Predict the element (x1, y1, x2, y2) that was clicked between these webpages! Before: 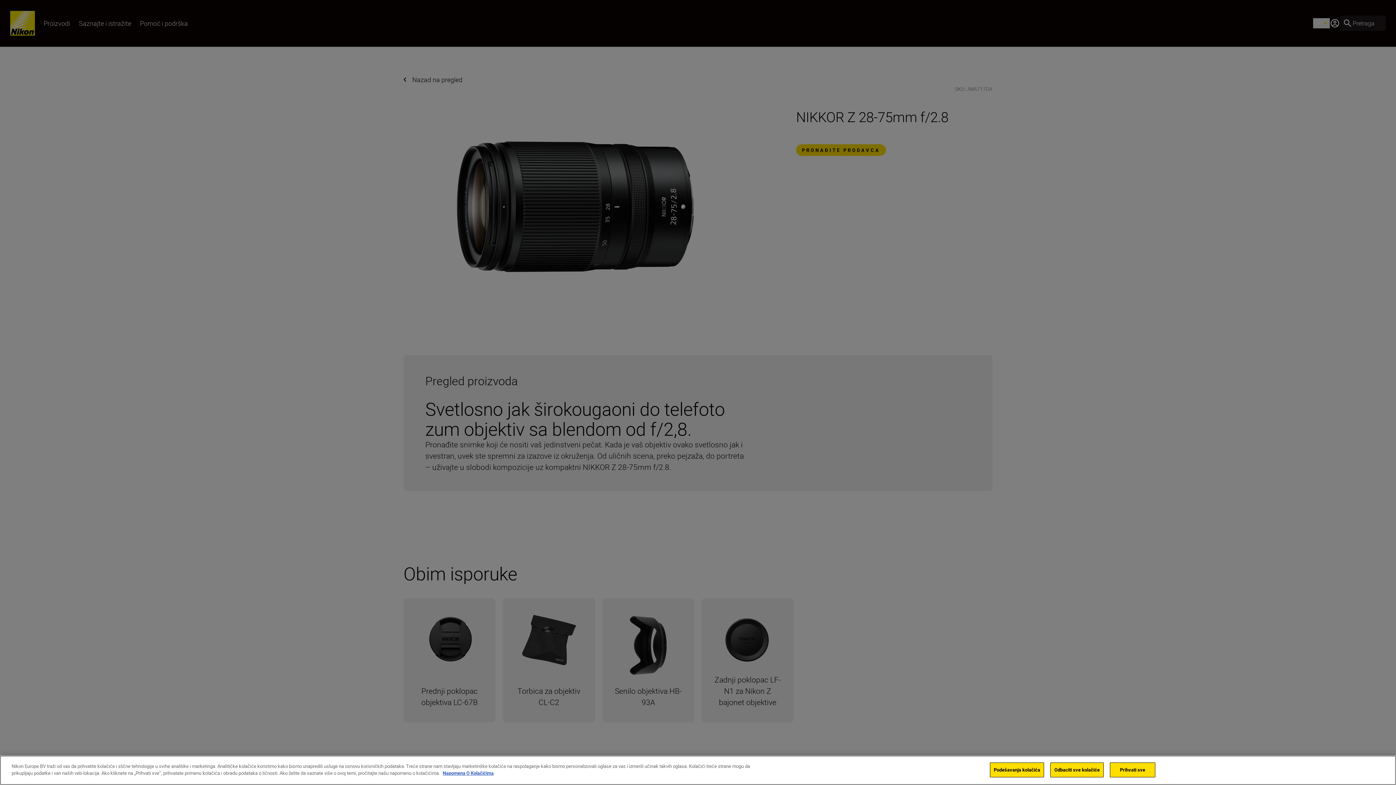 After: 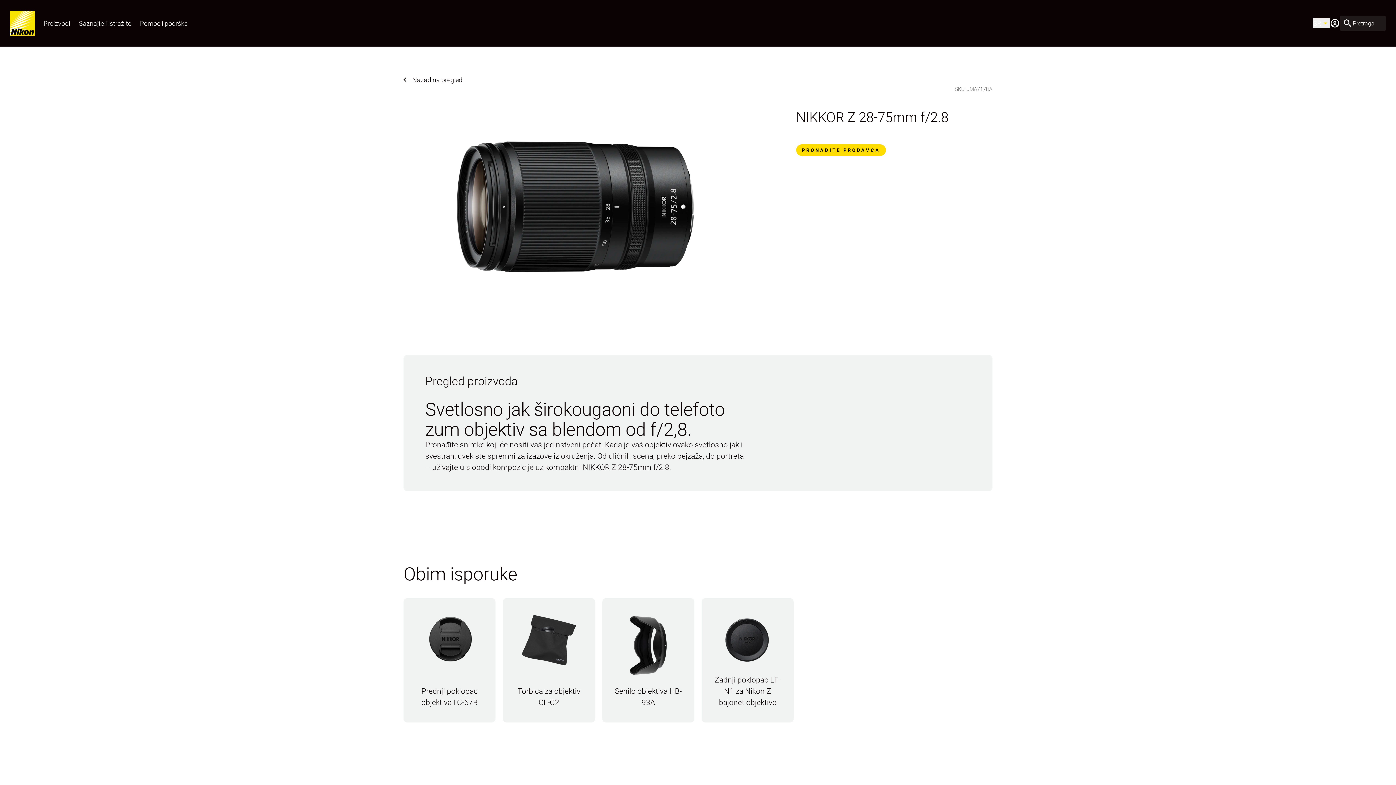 Action: bbox: (1050, 770, 1103, 785) label: Odbaciti sve kolačiće